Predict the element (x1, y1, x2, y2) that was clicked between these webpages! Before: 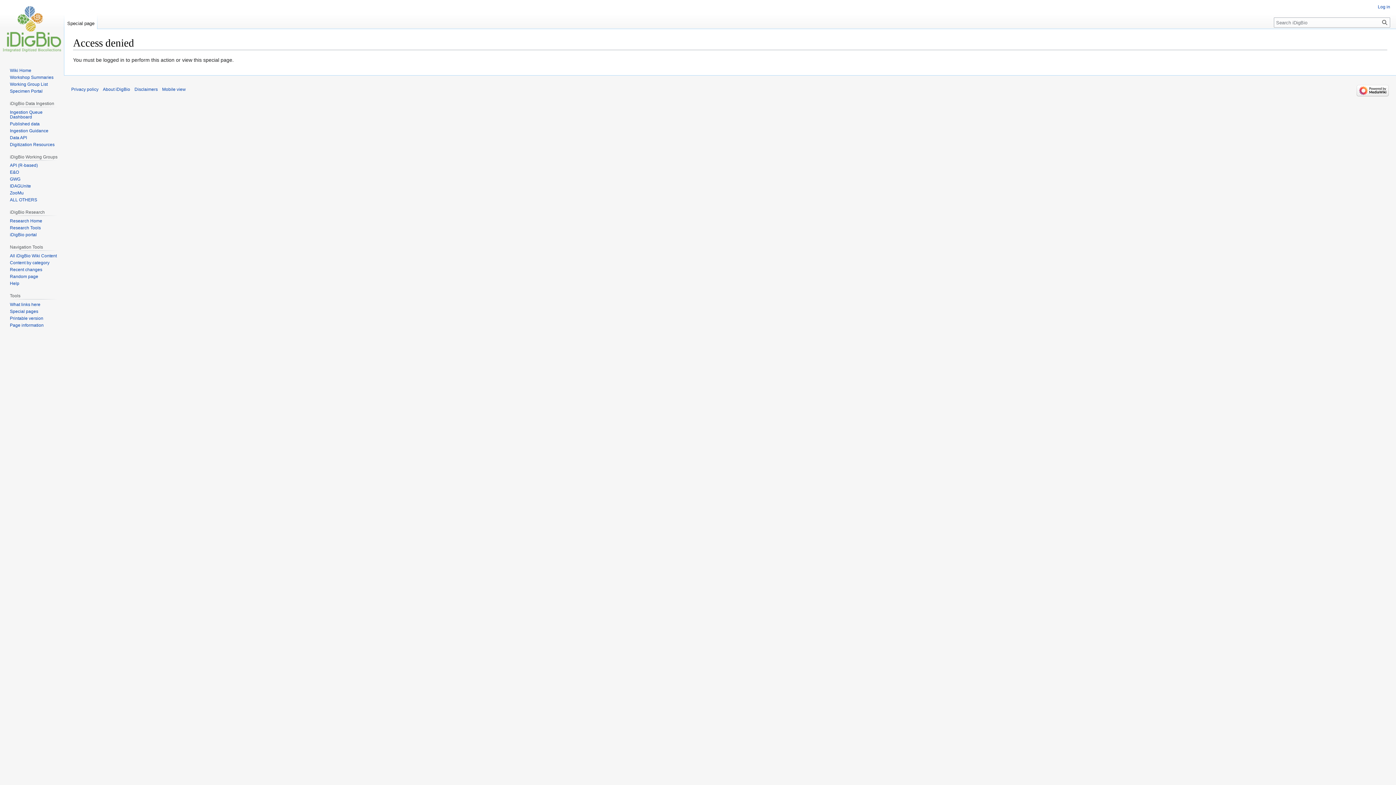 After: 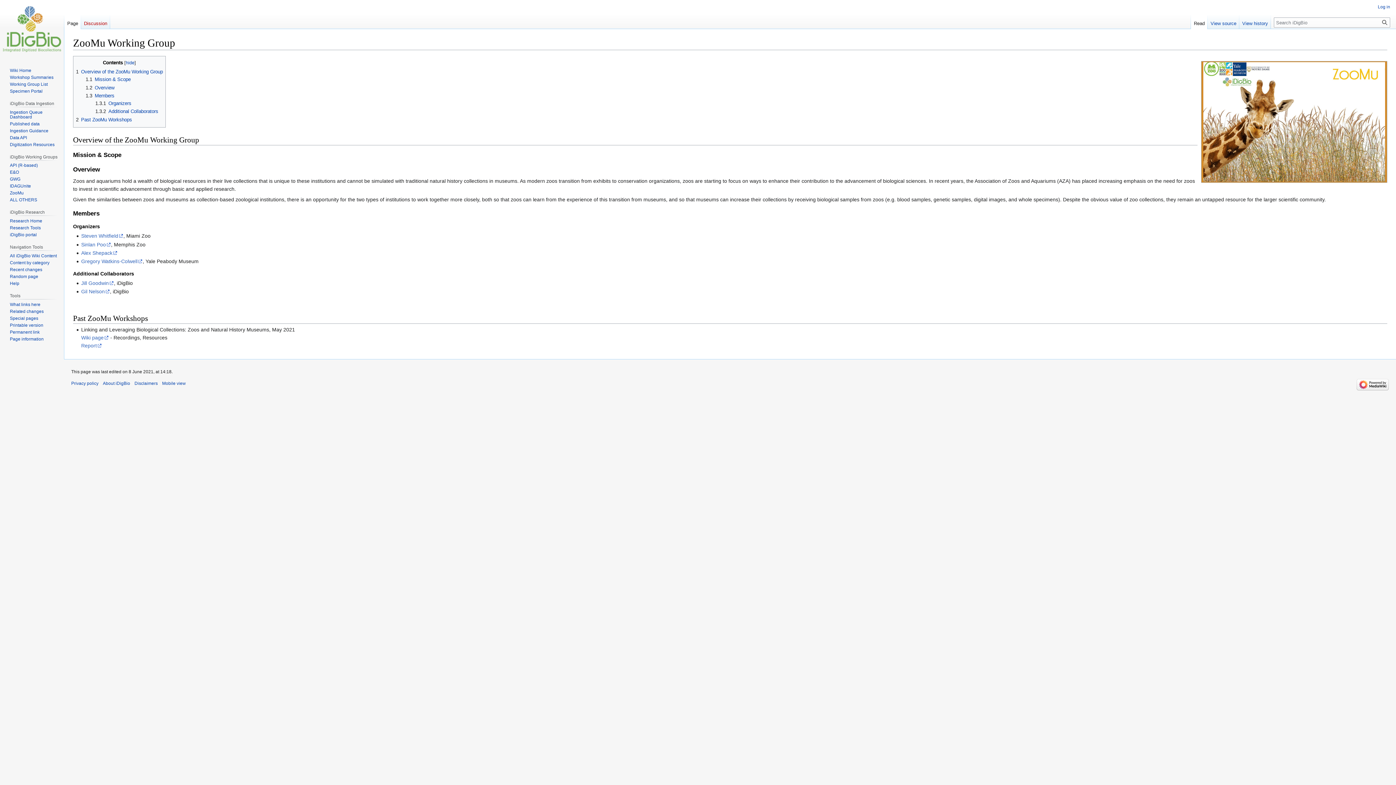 Action: bbox: (9, 190, 23, 195) label: ZooMu